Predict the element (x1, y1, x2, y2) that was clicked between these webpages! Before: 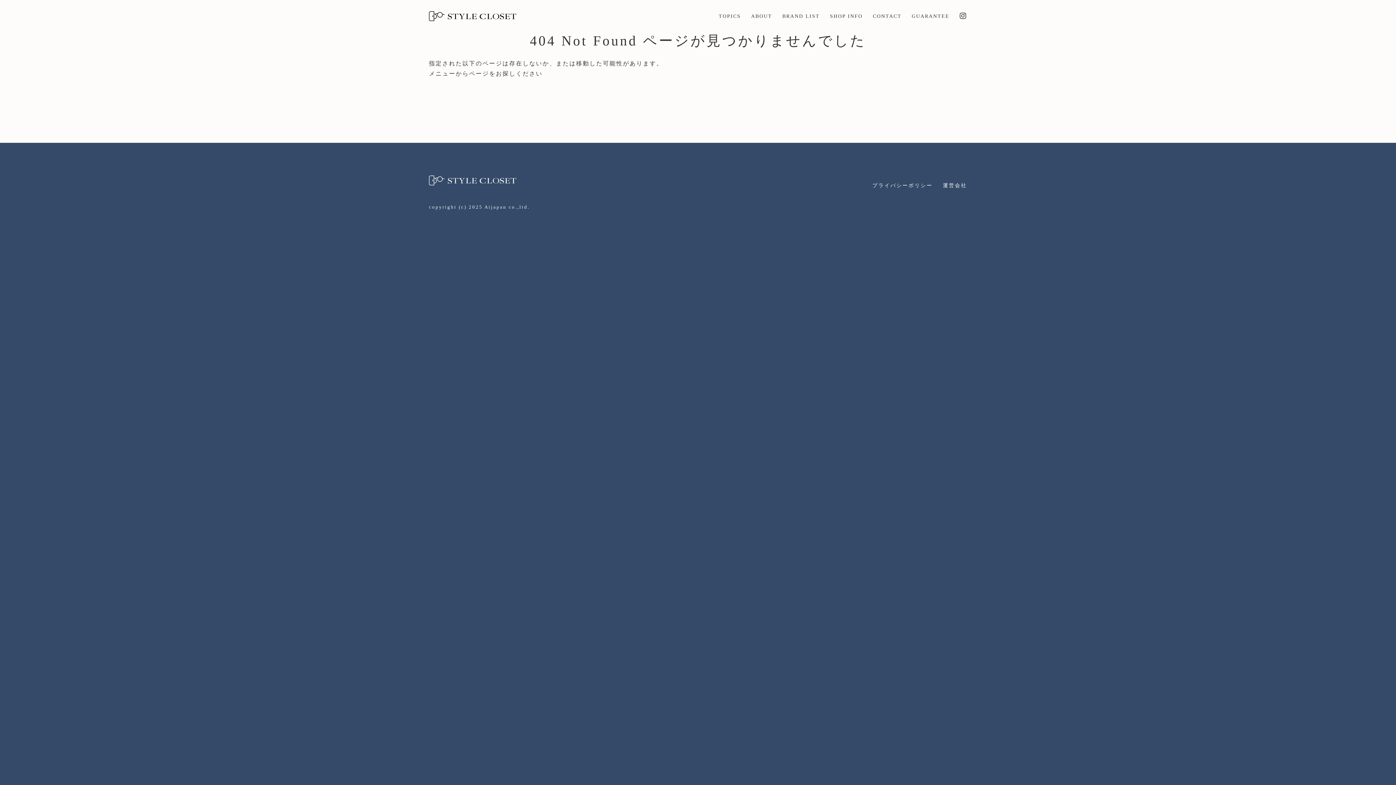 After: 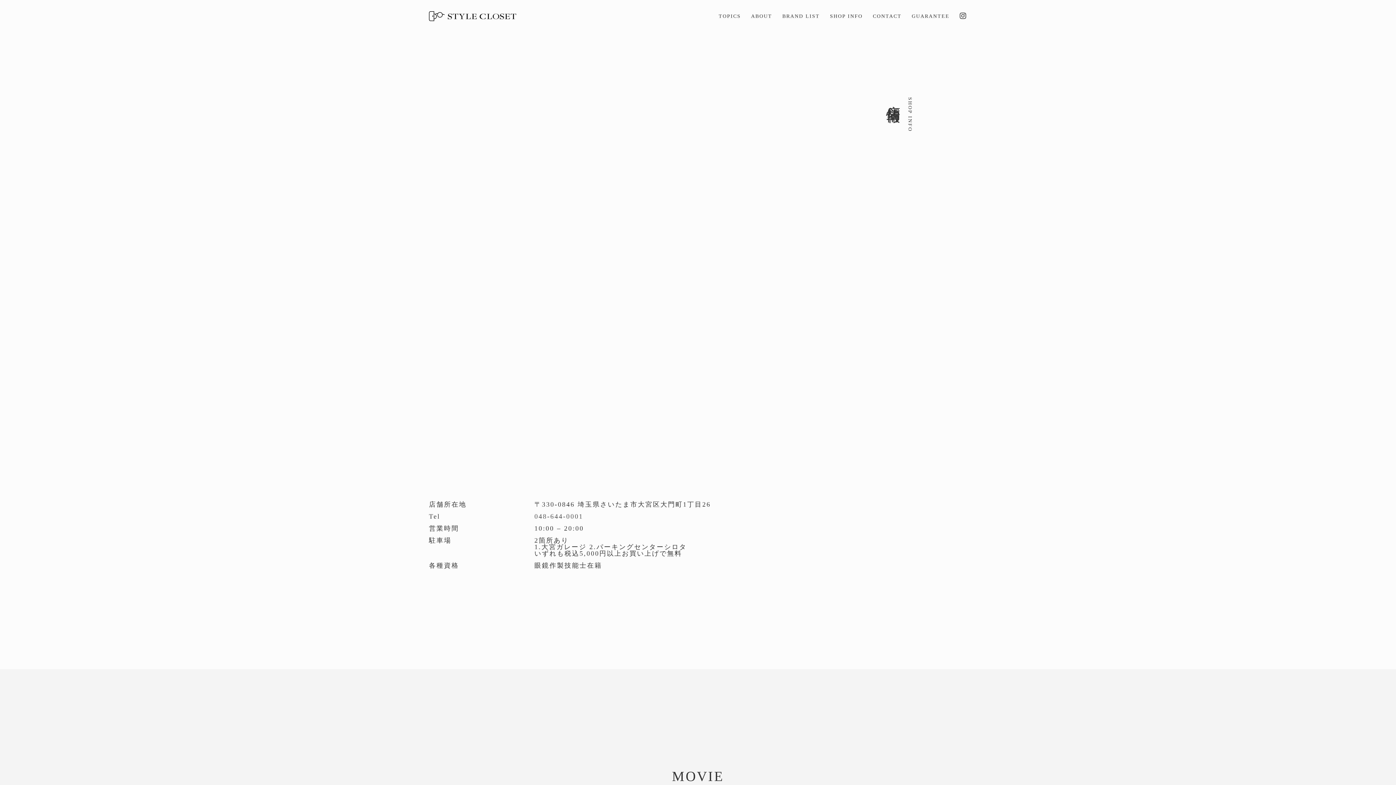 Action: bbox: (830, 0, 862, 32) label: SHOP INFO